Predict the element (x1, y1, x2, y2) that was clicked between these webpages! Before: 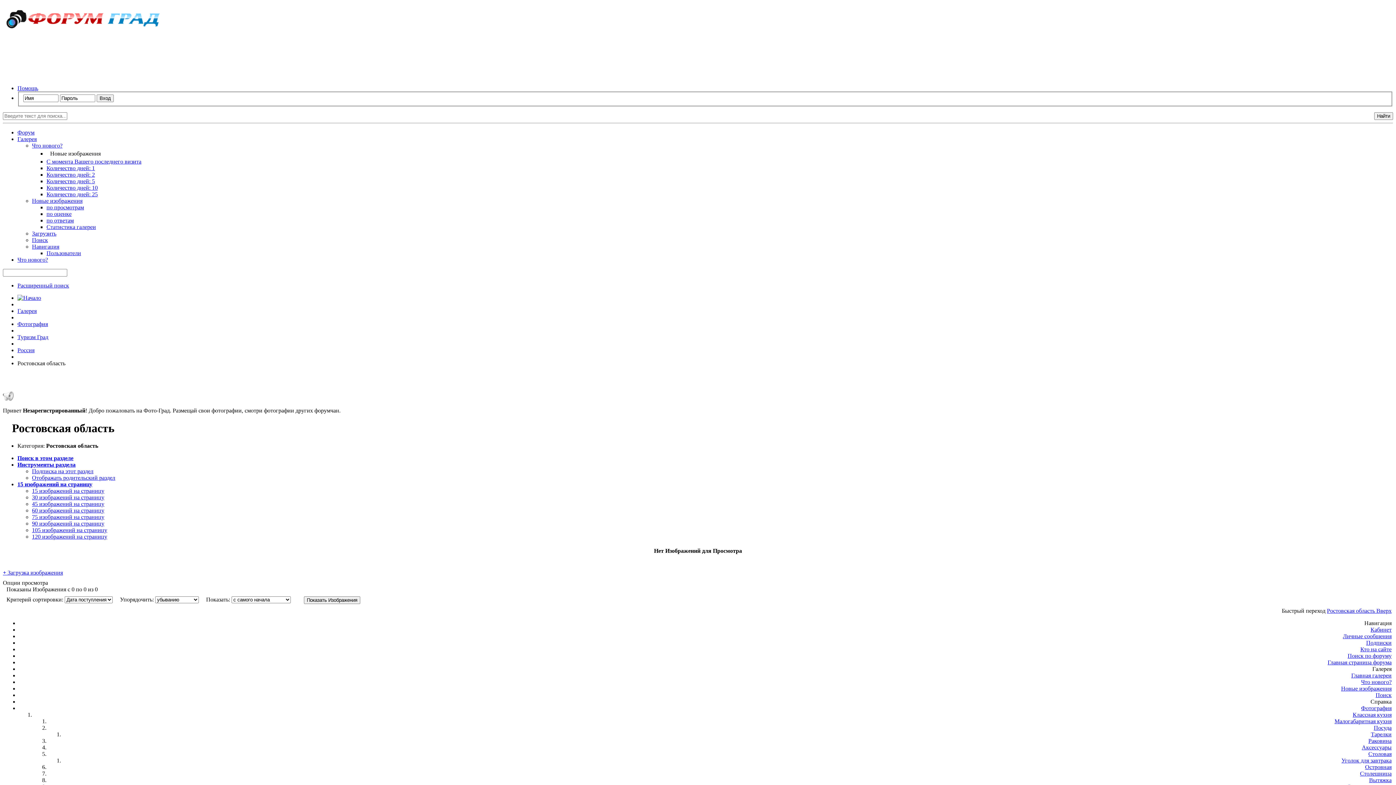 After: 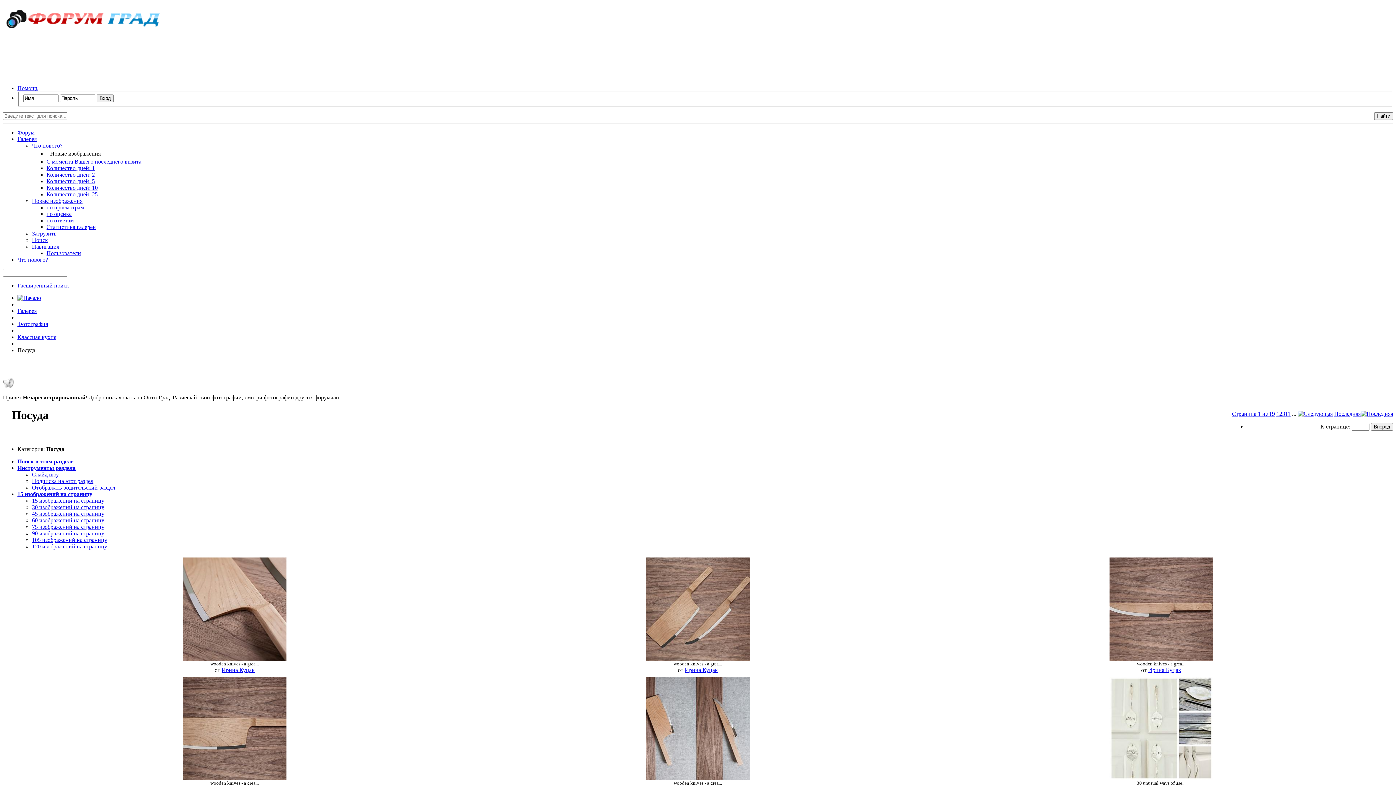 Action: label: Посуда bbox: (1374, 725, 1392, 731)